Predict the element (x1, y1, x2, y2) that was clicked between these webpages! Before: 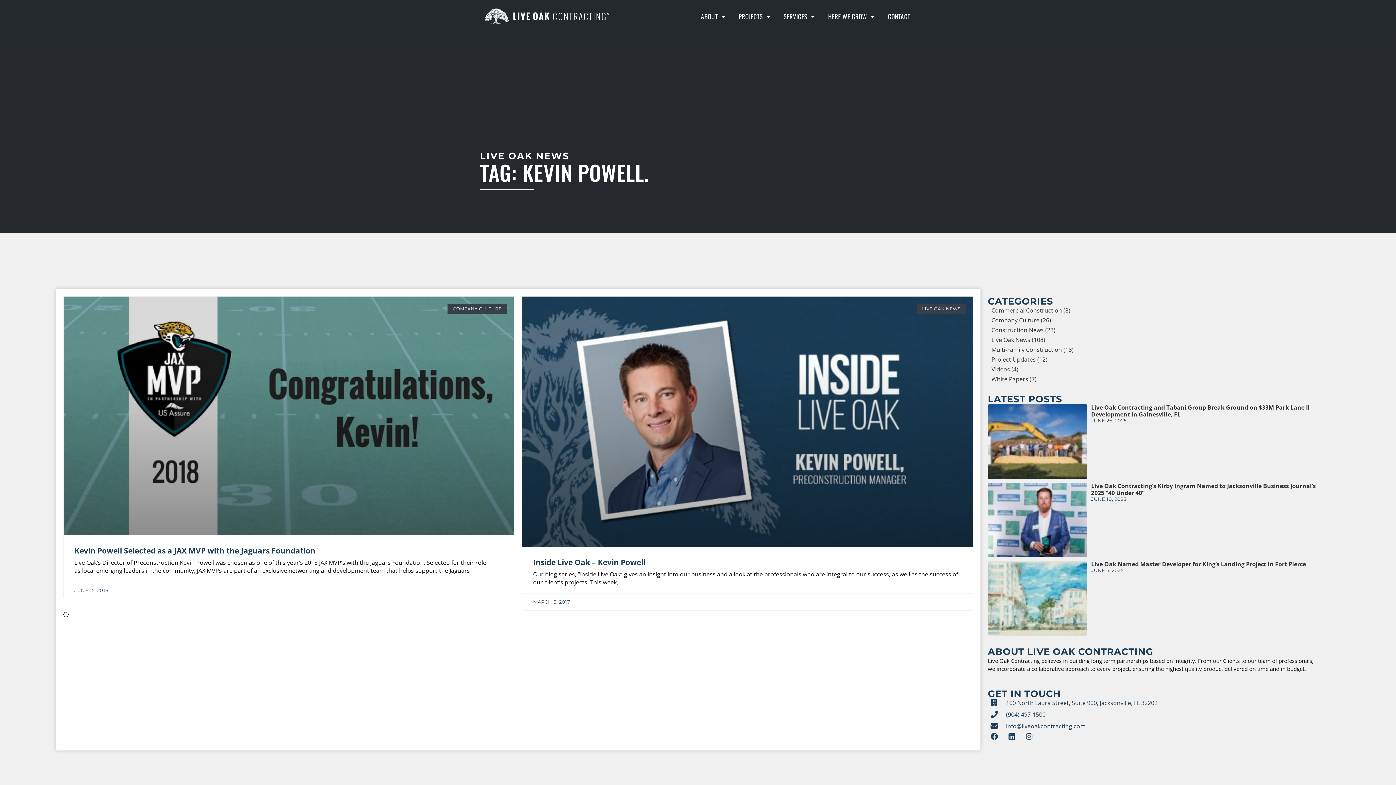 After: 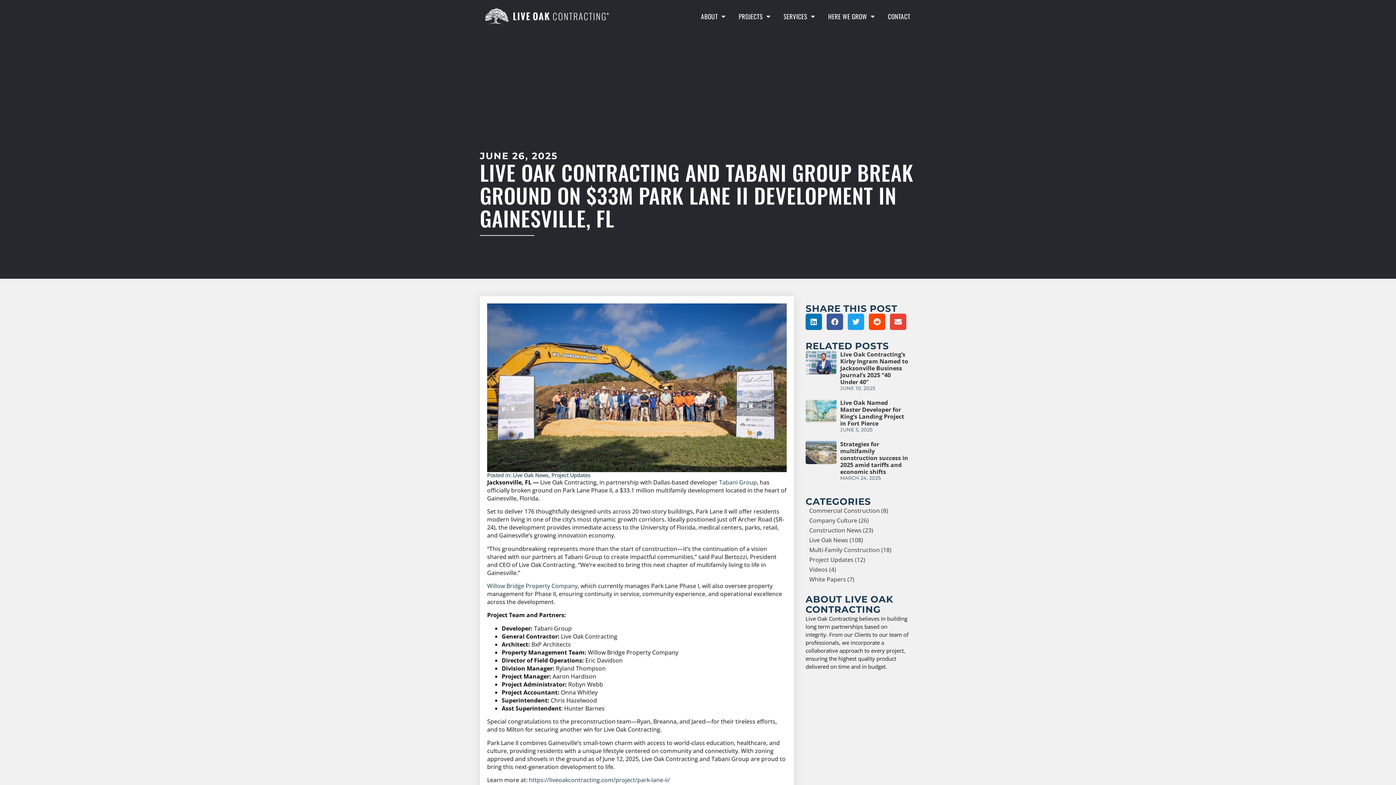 Action: bbox: (988, 404, 1087, 479)